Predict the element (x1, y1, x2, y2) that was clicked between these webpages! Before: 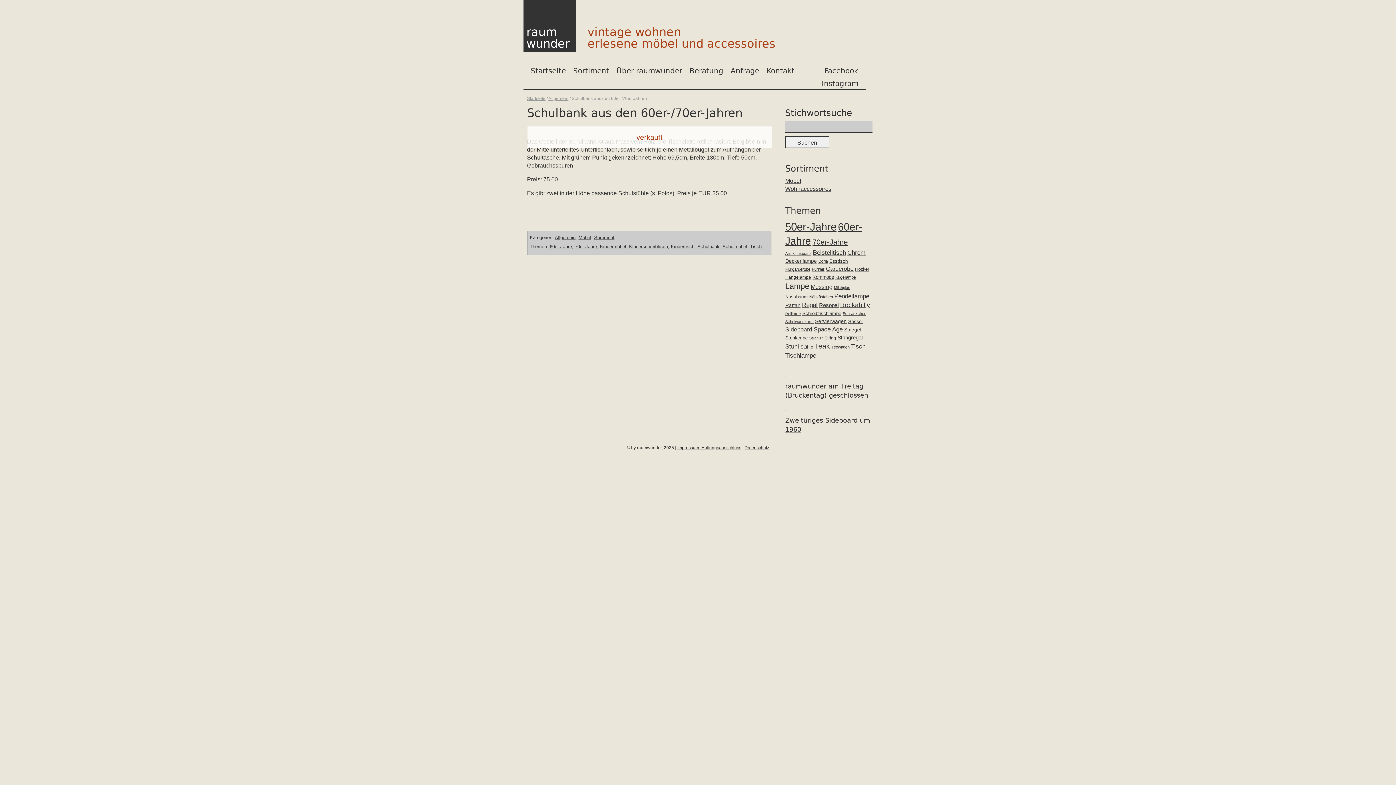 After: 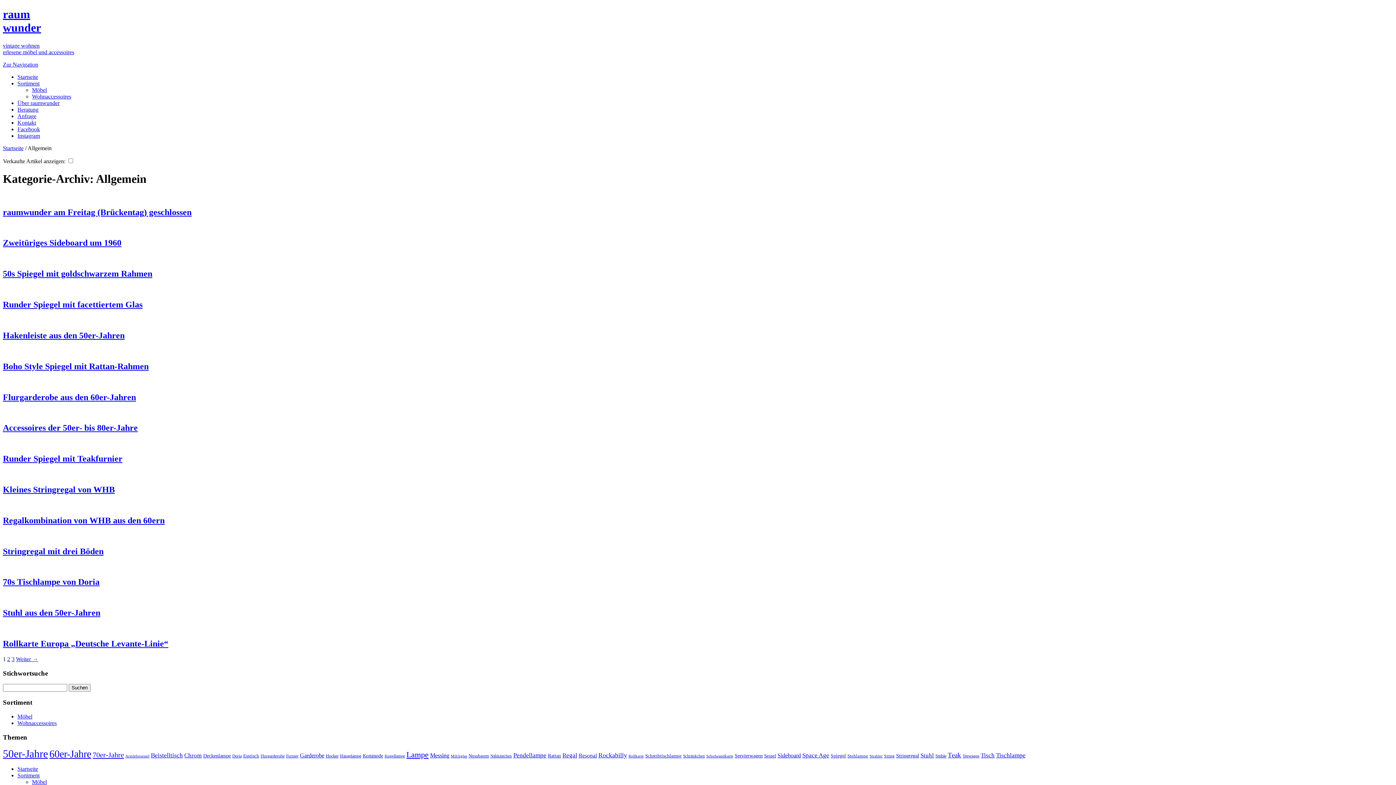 Action: label: Allgemein bbox: (548, 96, 568, 101)